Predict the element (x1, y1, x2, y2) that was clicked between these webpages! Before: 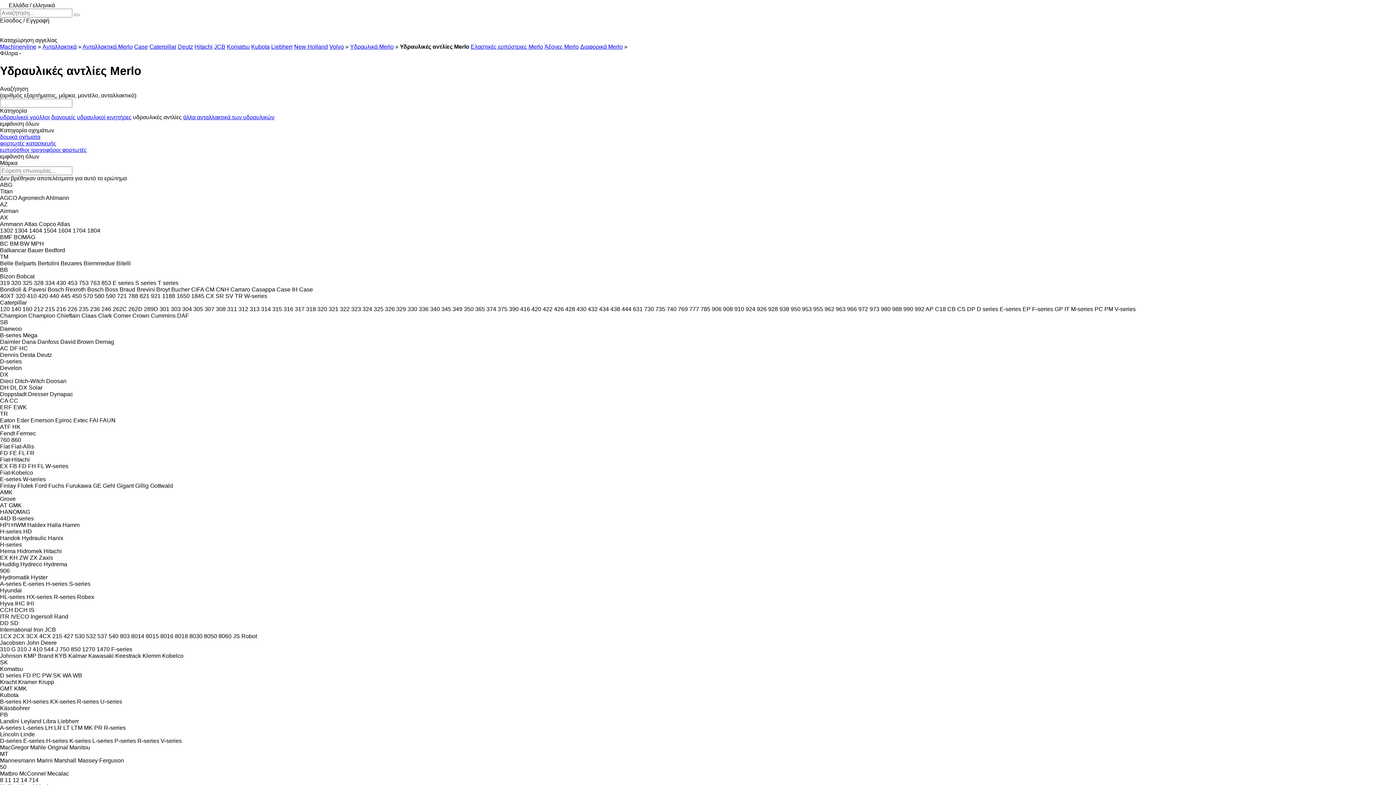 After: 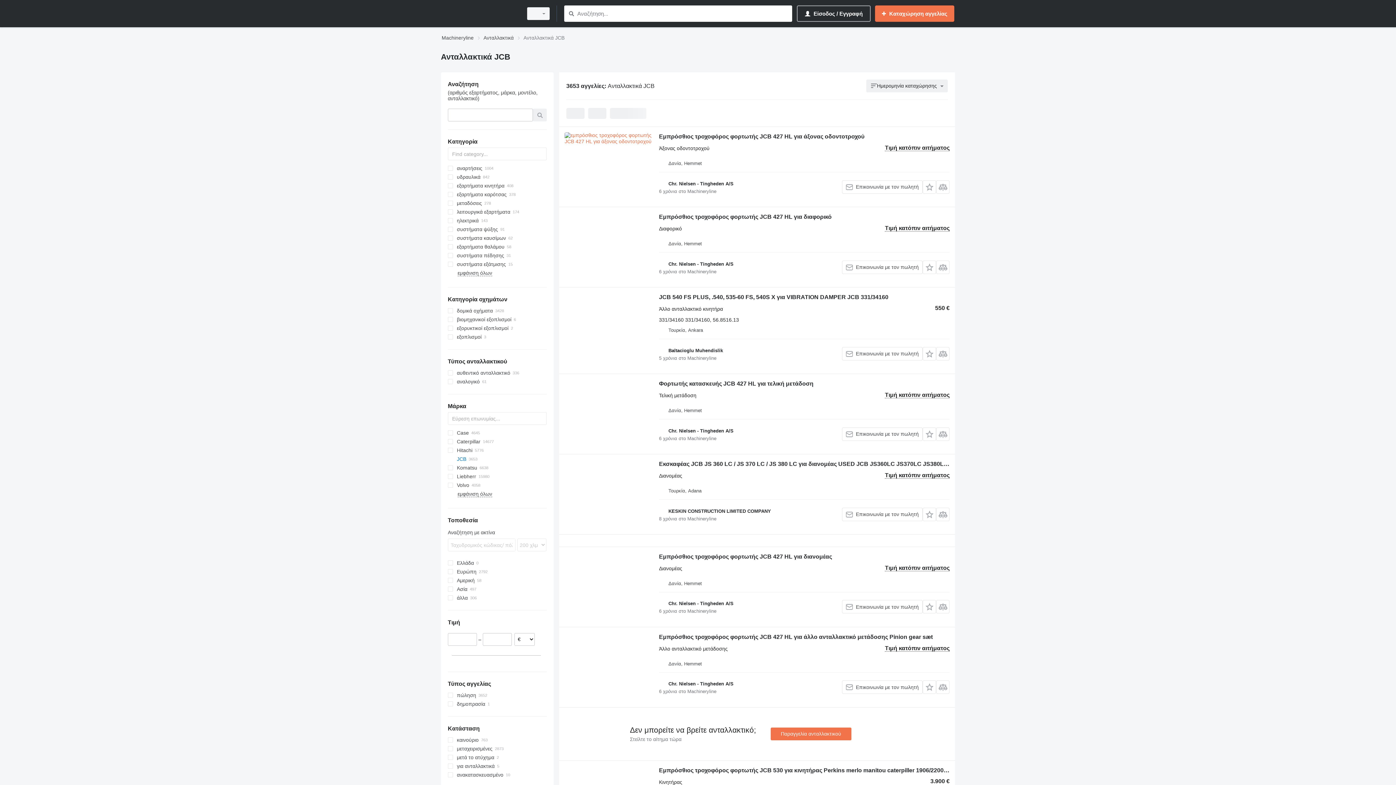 Action: label: JCB bbox: (214, 43, 225, 49)